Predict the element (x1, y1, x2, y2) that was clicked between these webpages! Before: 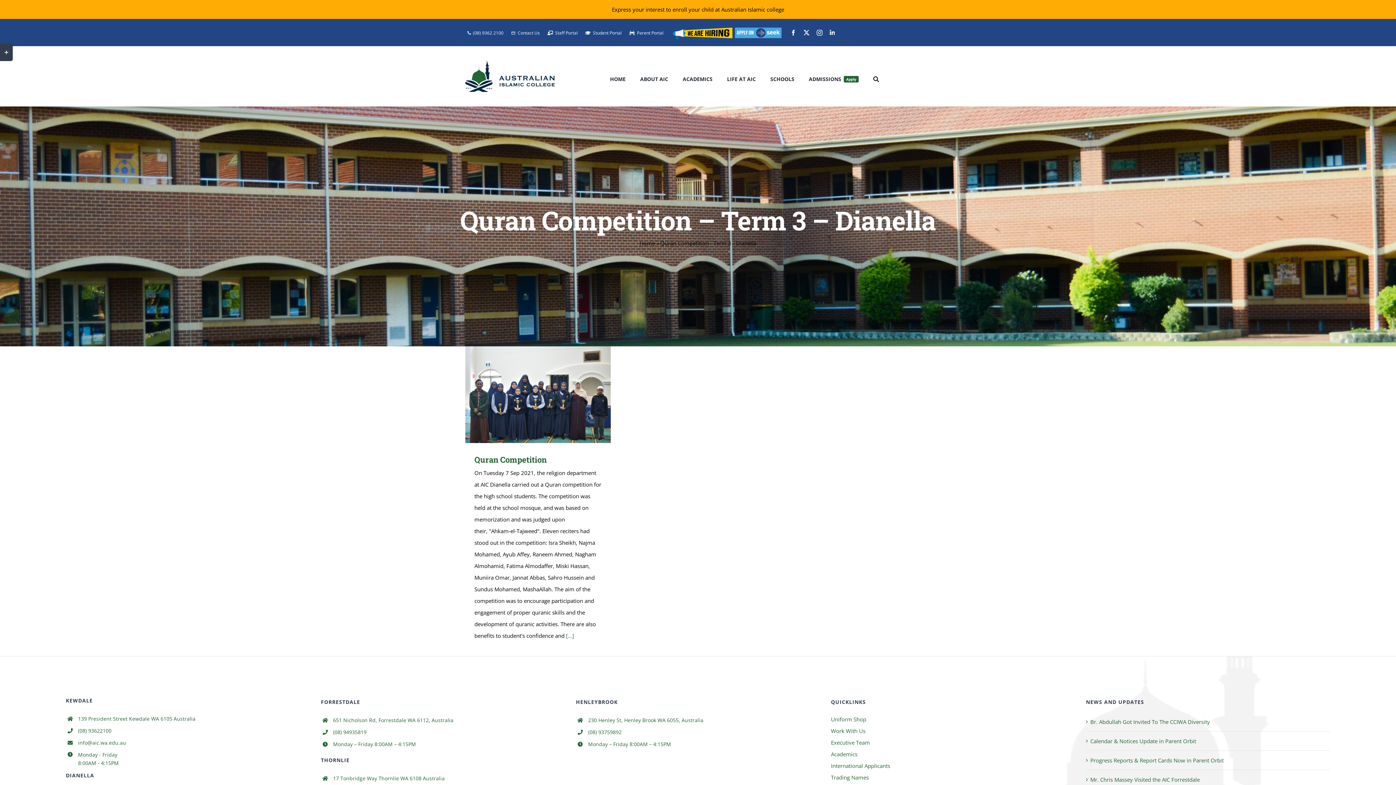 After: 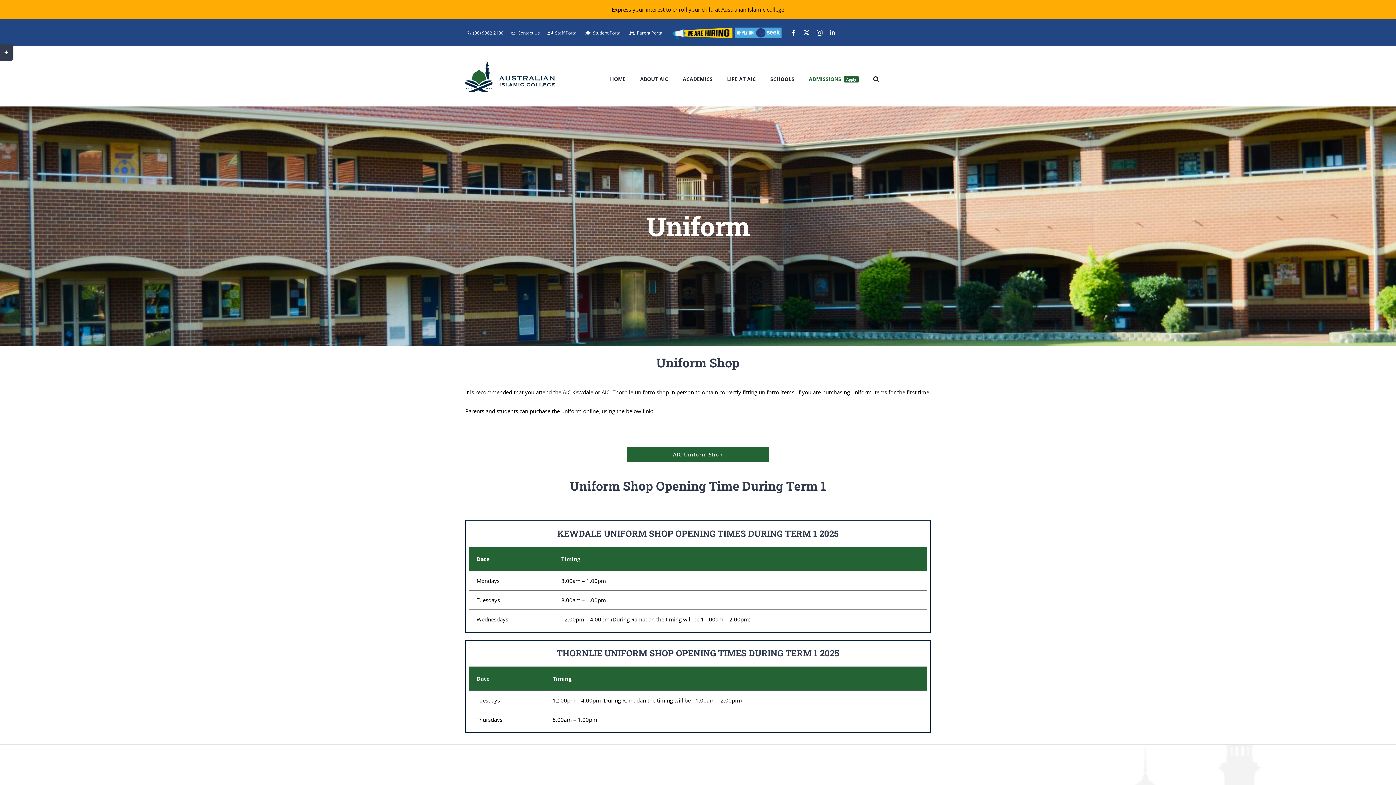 Action: label: Uniform Shop bbox: (831, 713, 1075, 725)